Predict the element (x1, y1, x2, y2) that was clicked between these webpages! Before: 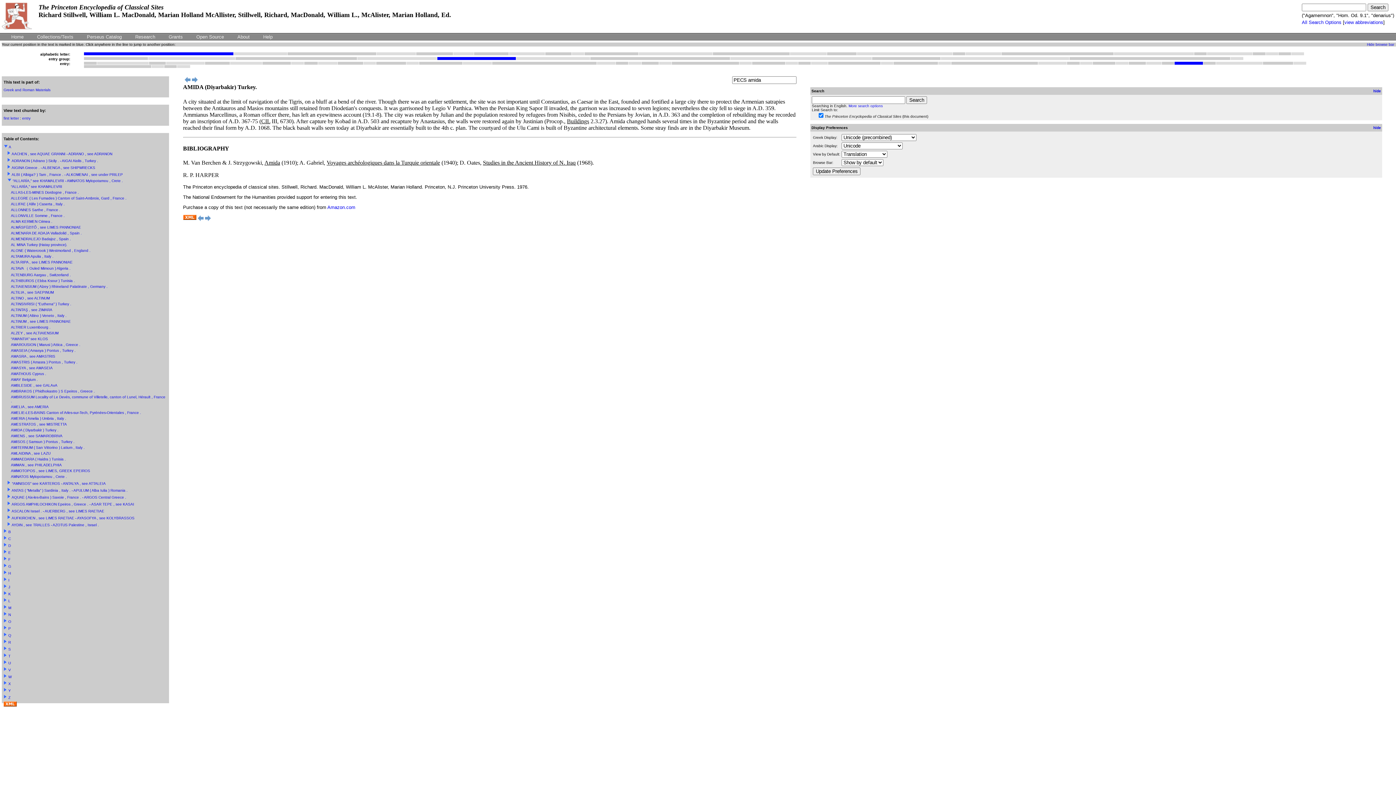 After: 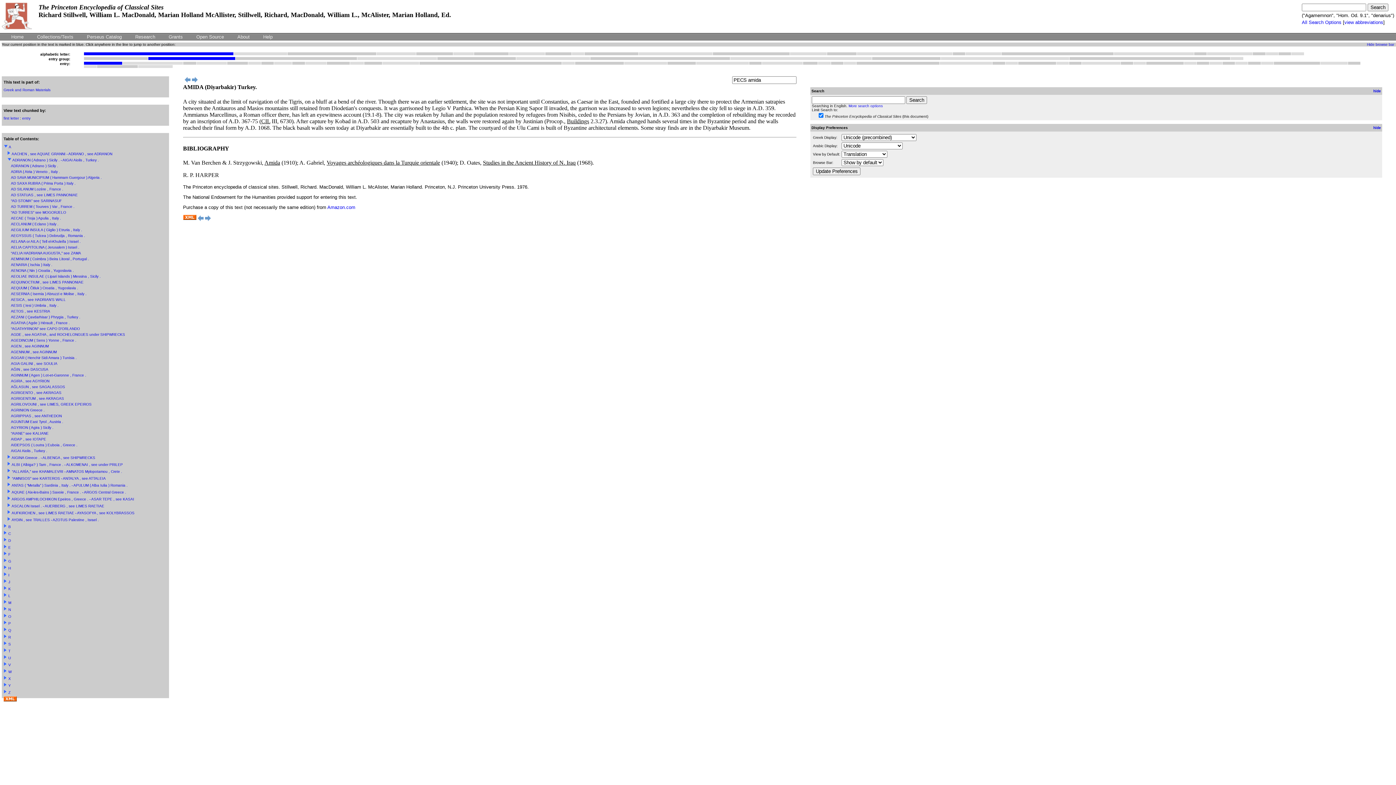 Action: bbox: (7, 158, 10, 162)